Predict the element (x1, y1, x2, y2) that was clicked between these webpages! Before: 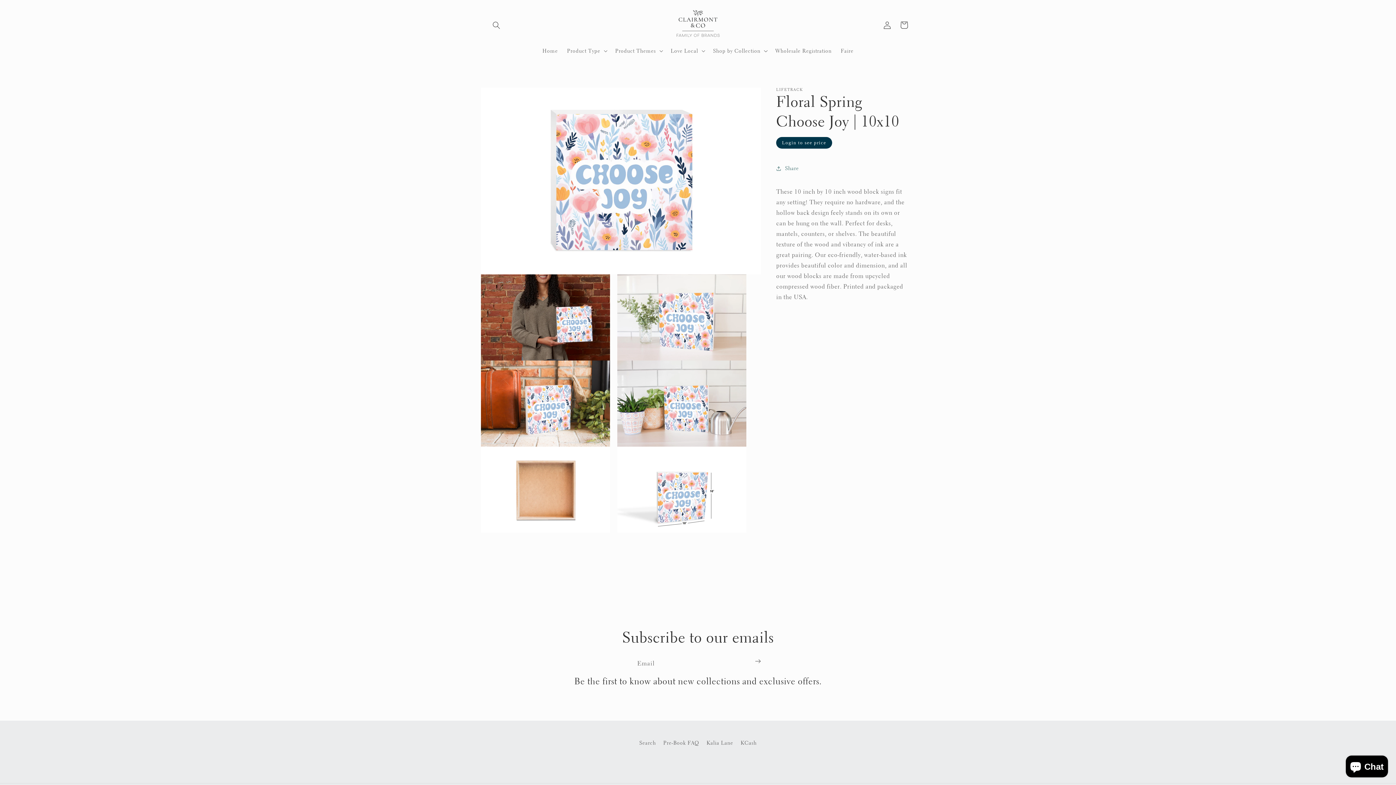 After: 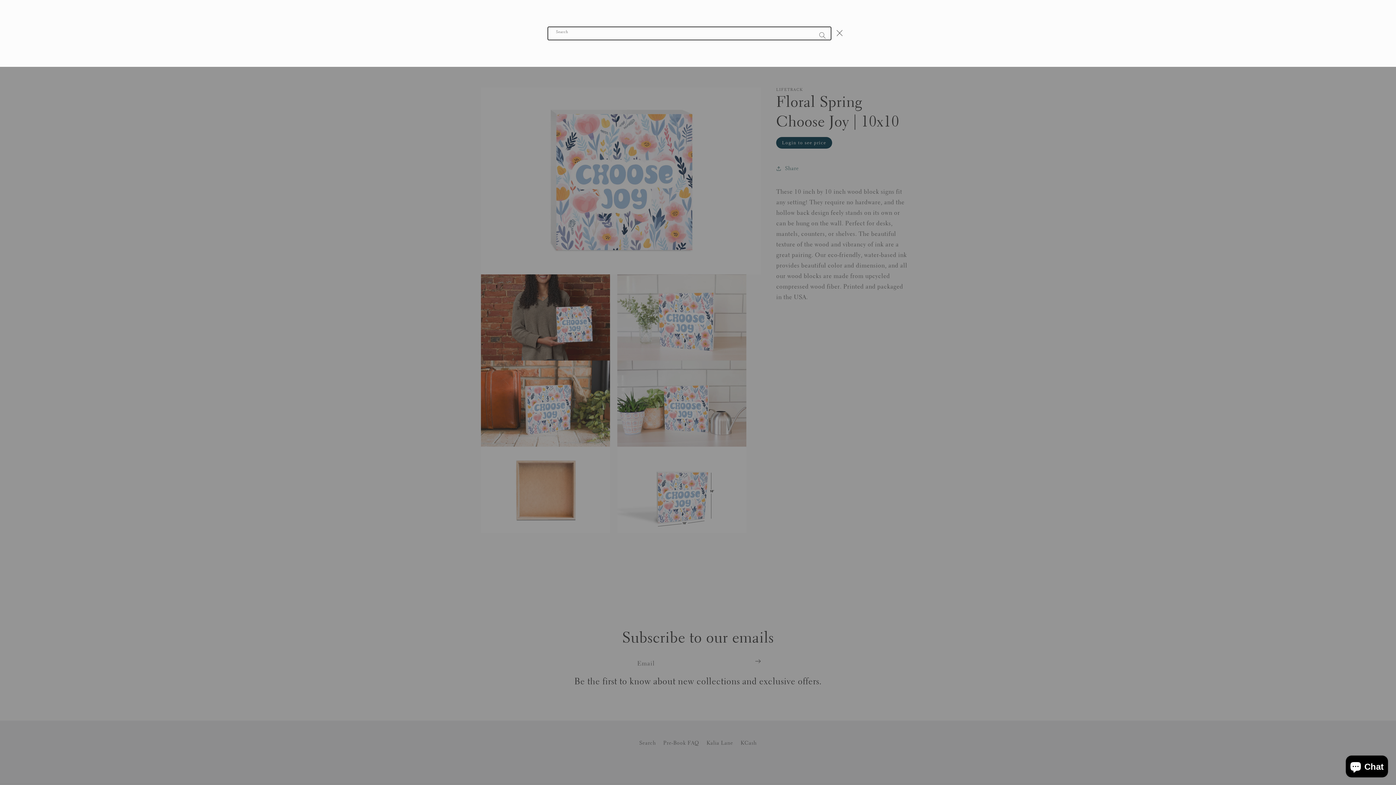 Action: label: Search bbox: (488, 16, 504, 33)